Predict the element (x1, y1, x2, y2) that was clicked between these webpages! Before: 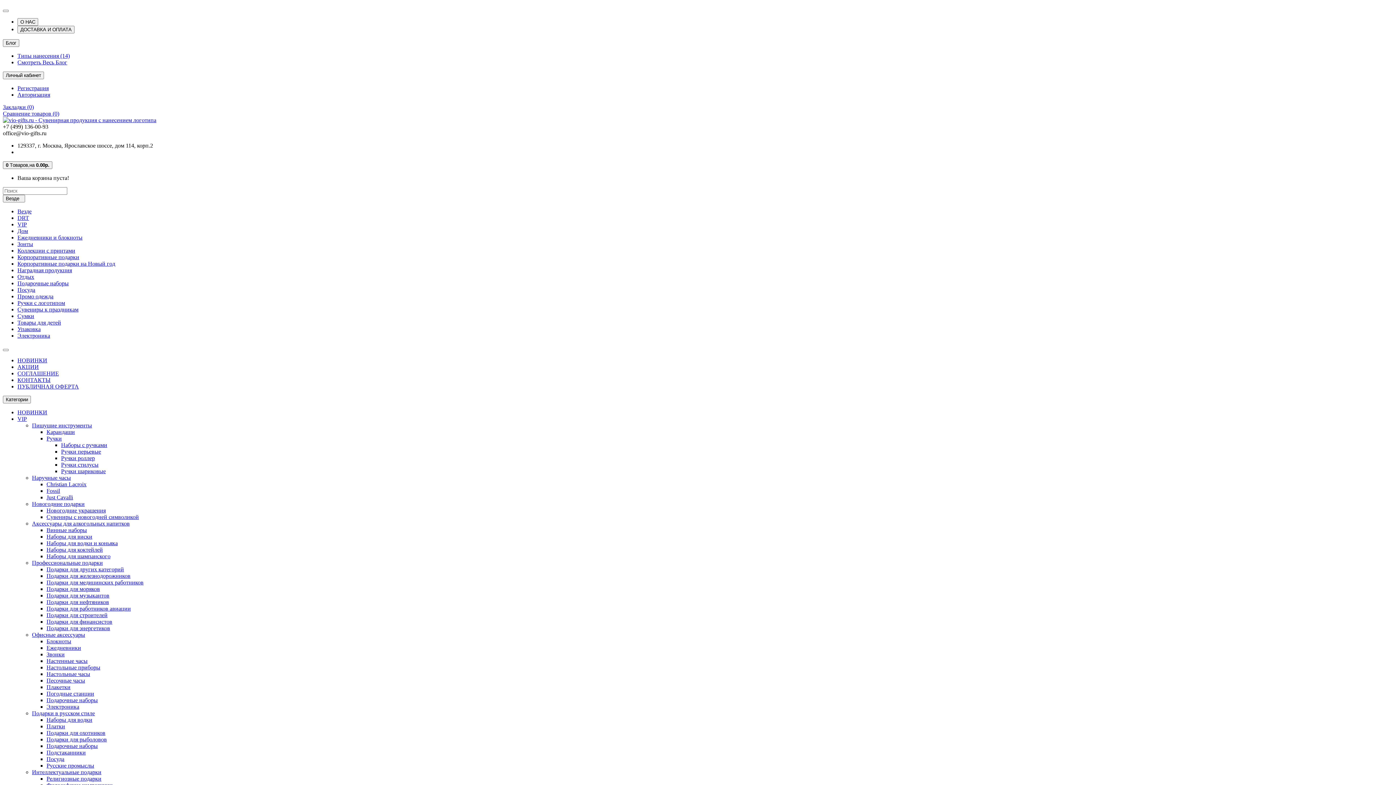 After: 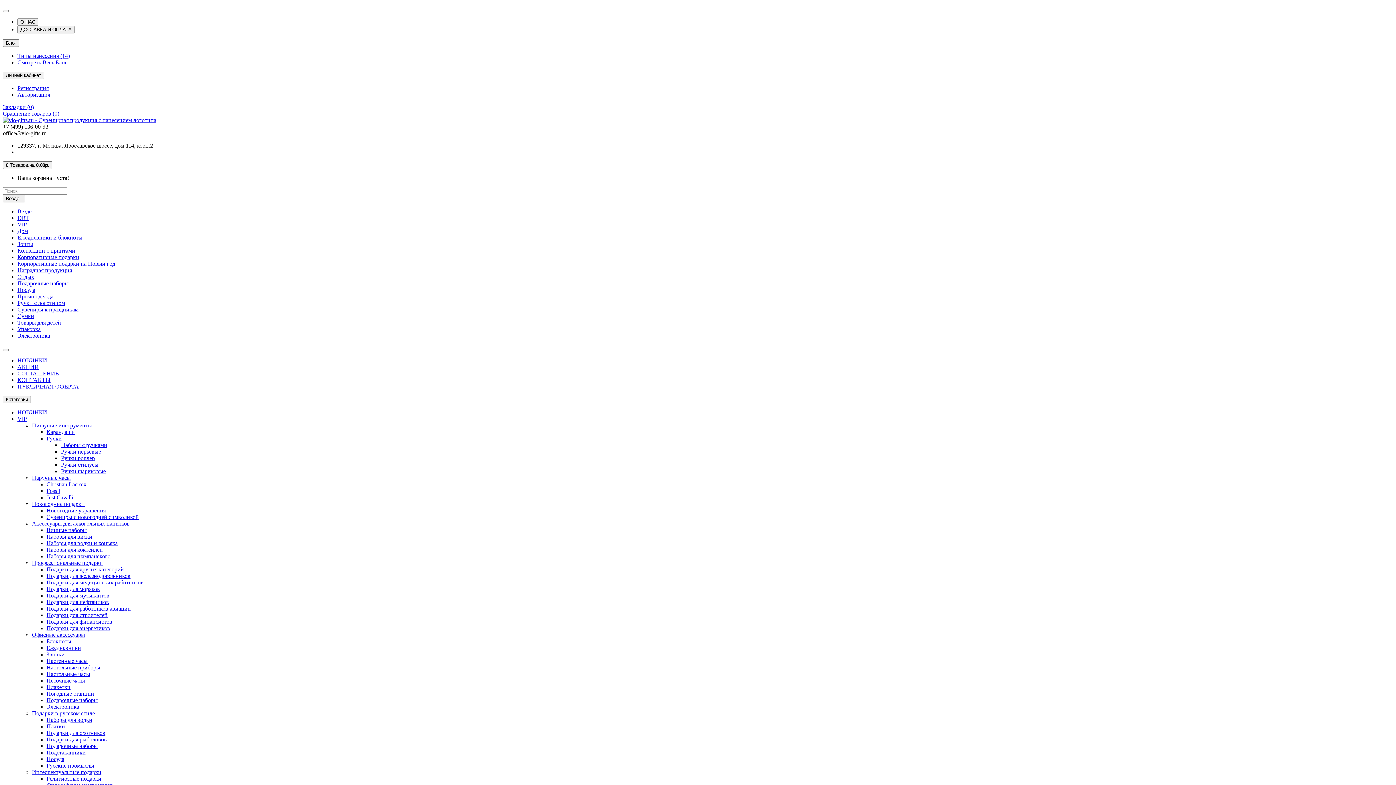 Action: bbox: (17, 208, 31, 214) label: Везде